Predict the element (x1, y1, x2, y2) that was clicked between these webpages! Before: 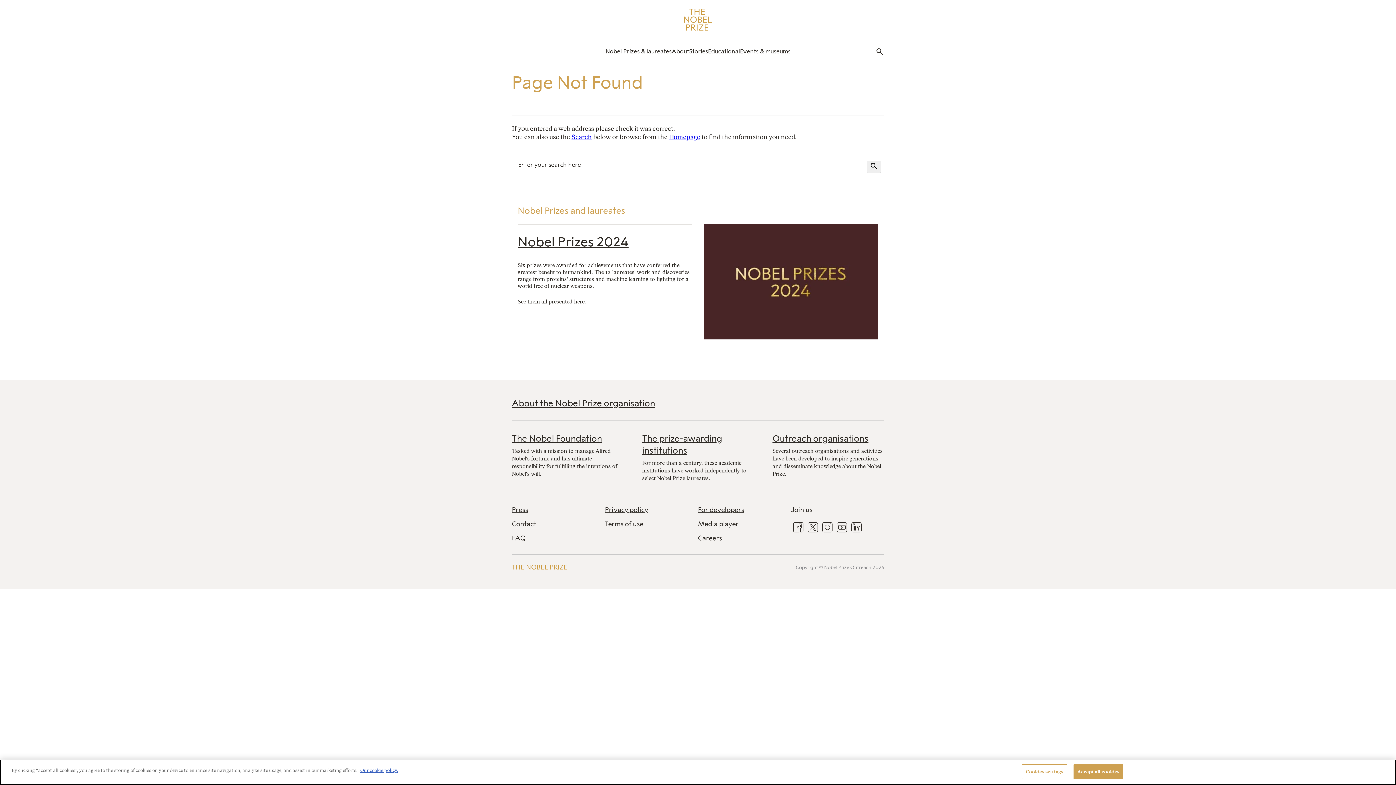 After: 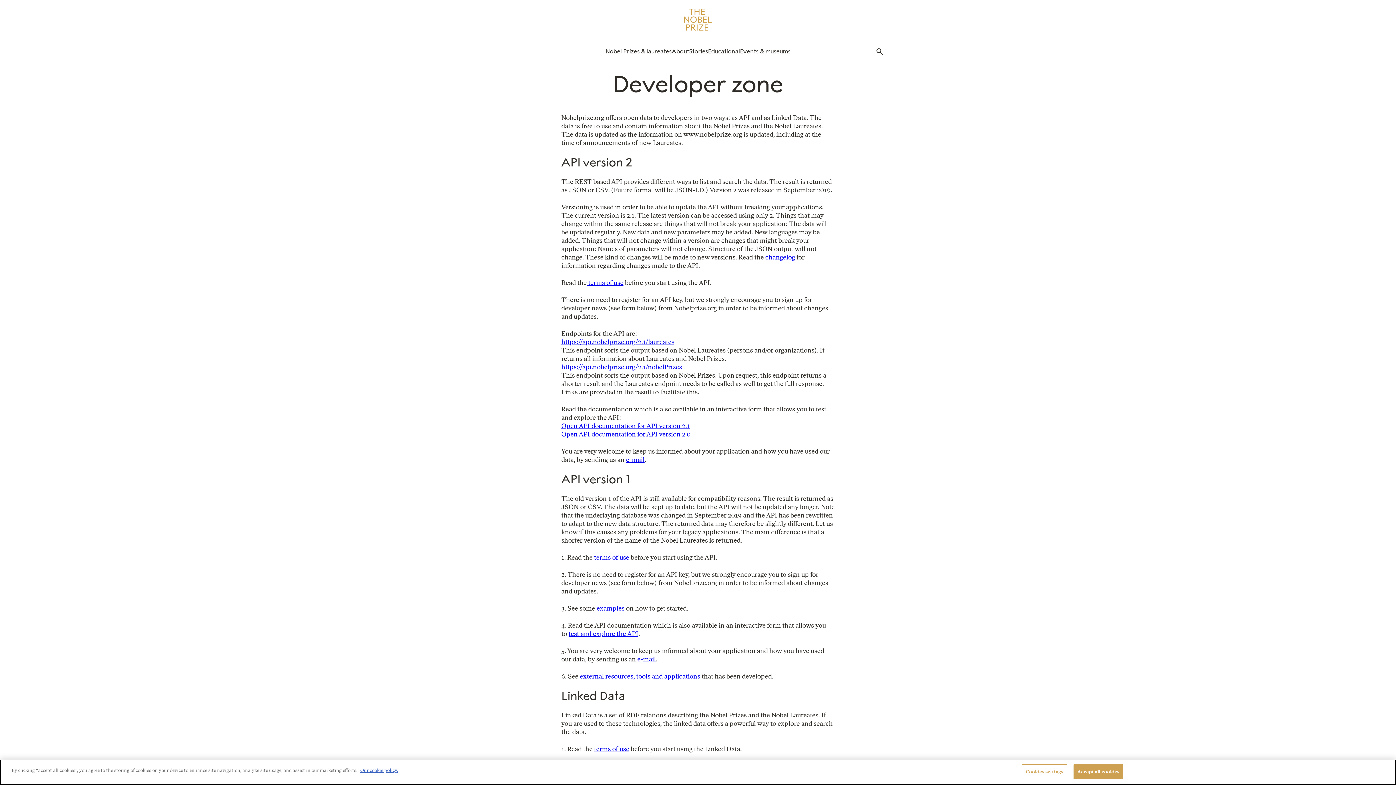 Action: bbox: (698, 506, 791, 514) label: For developers